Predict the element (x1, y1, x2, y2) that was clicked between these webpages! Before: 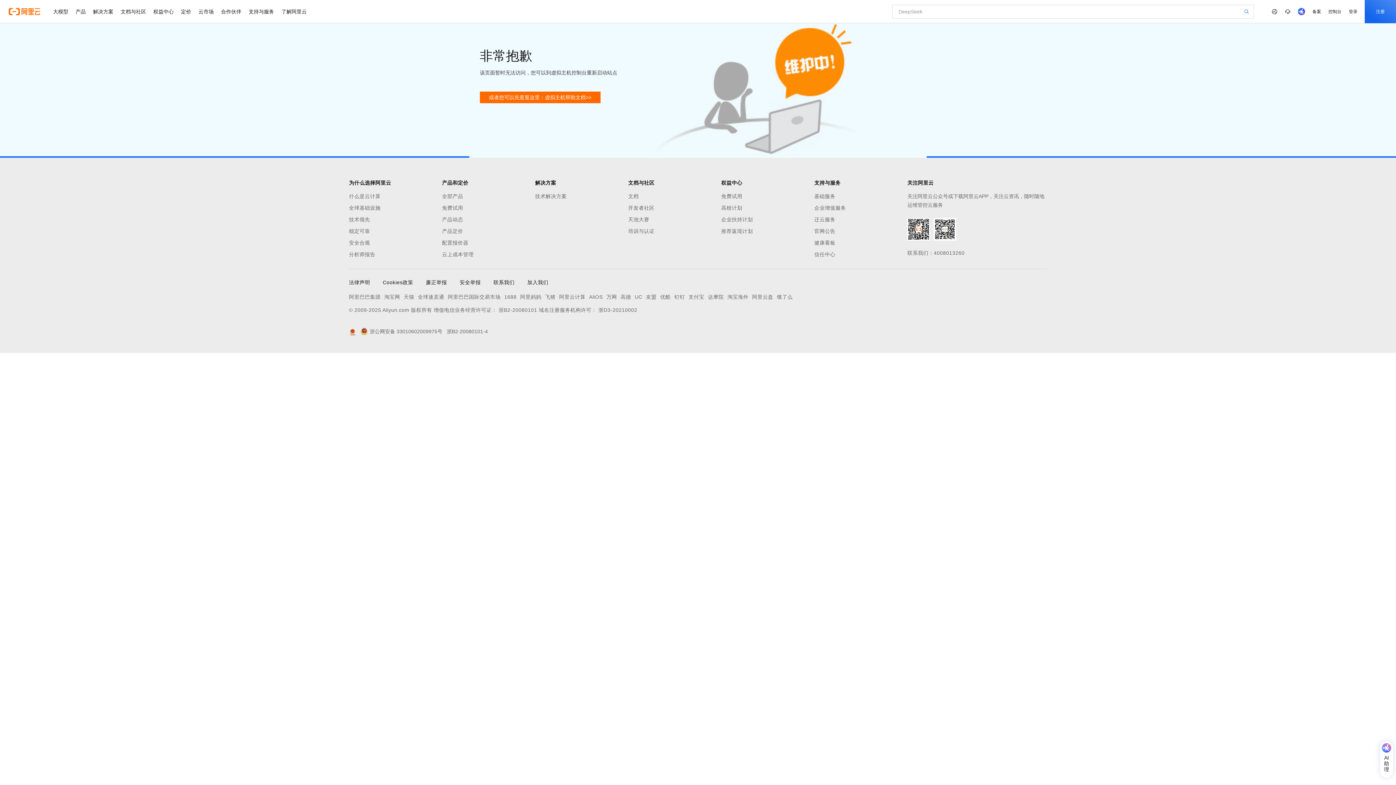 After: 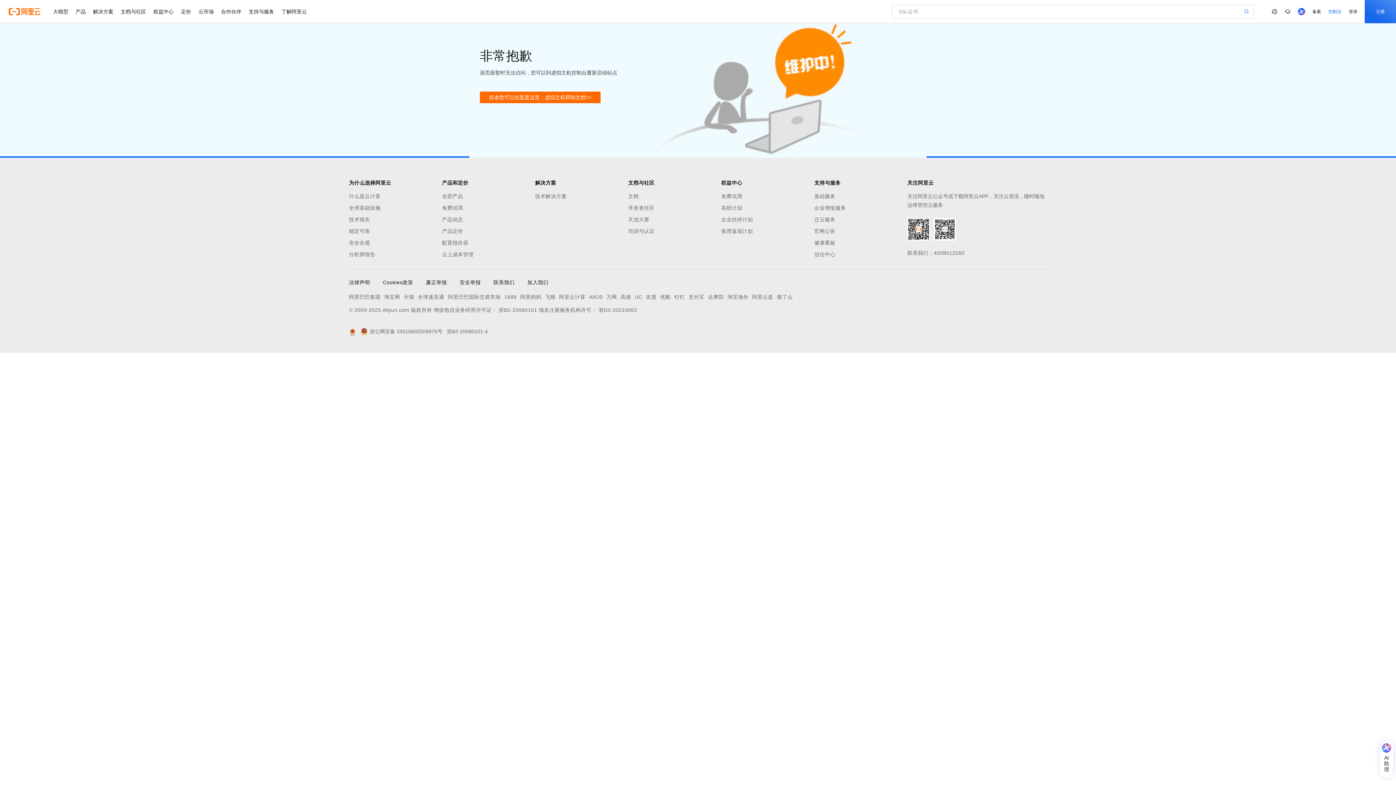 Action: bbox: (1325, 0, 1345, 23) label: 控制台